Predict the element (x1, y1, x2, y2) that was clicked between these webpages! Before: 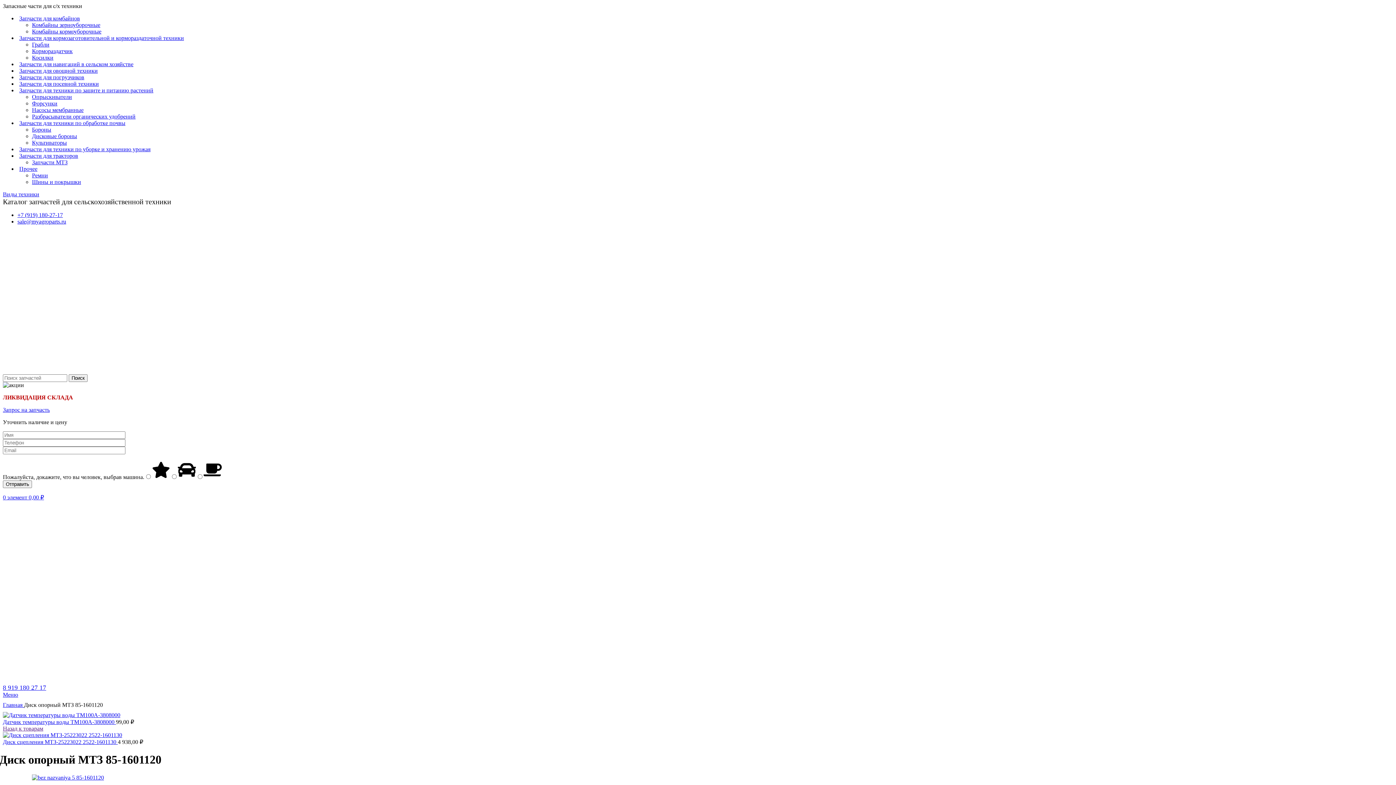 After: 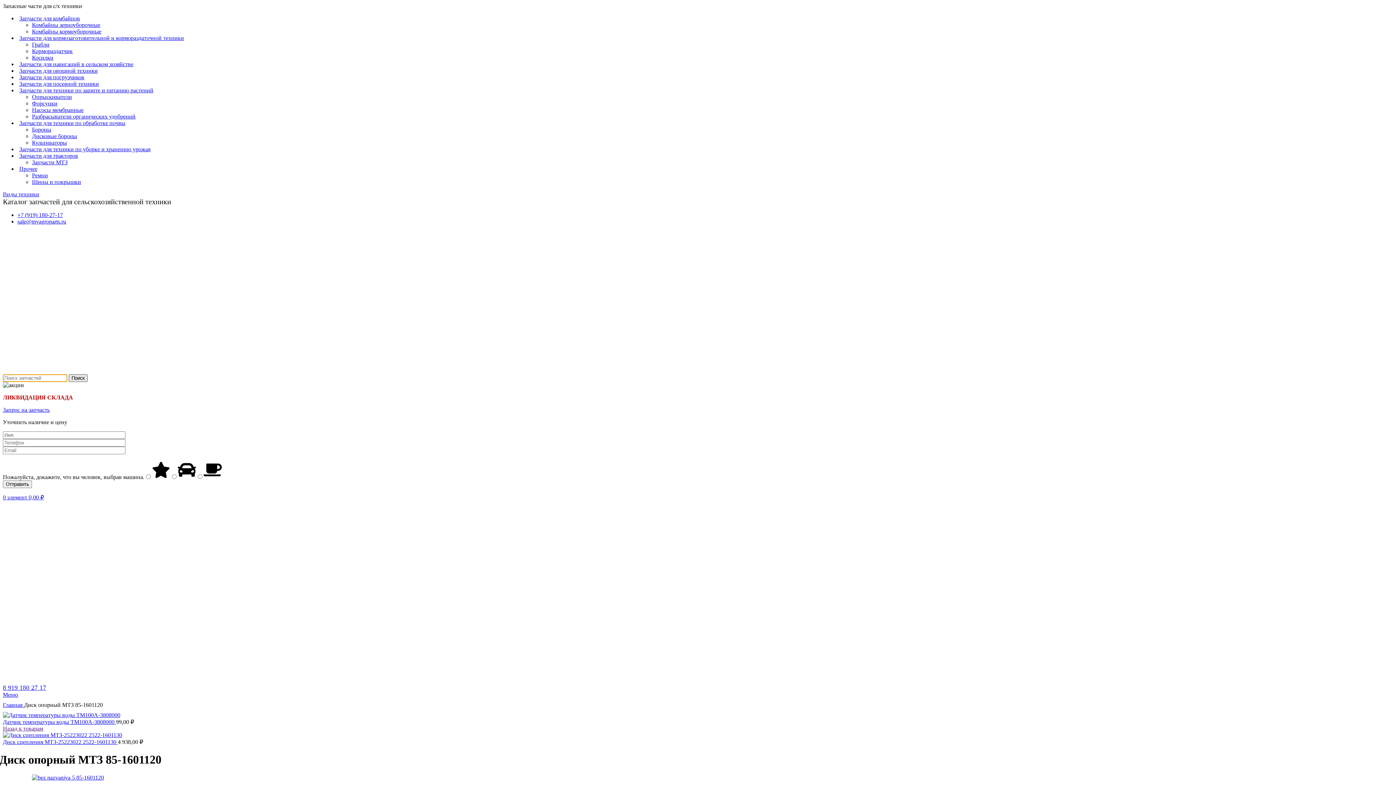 Action: label: Поиск bbox: (68, 374, 87, 382)